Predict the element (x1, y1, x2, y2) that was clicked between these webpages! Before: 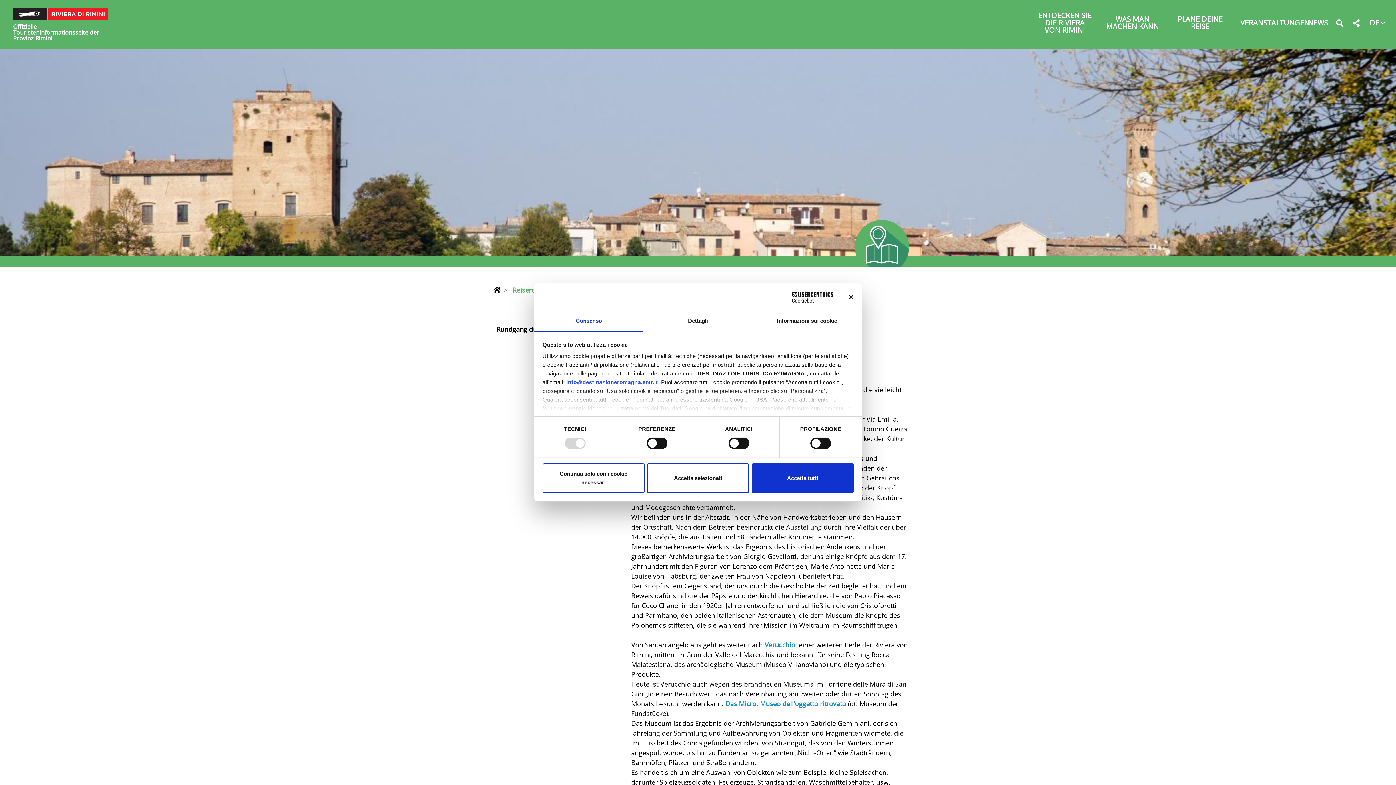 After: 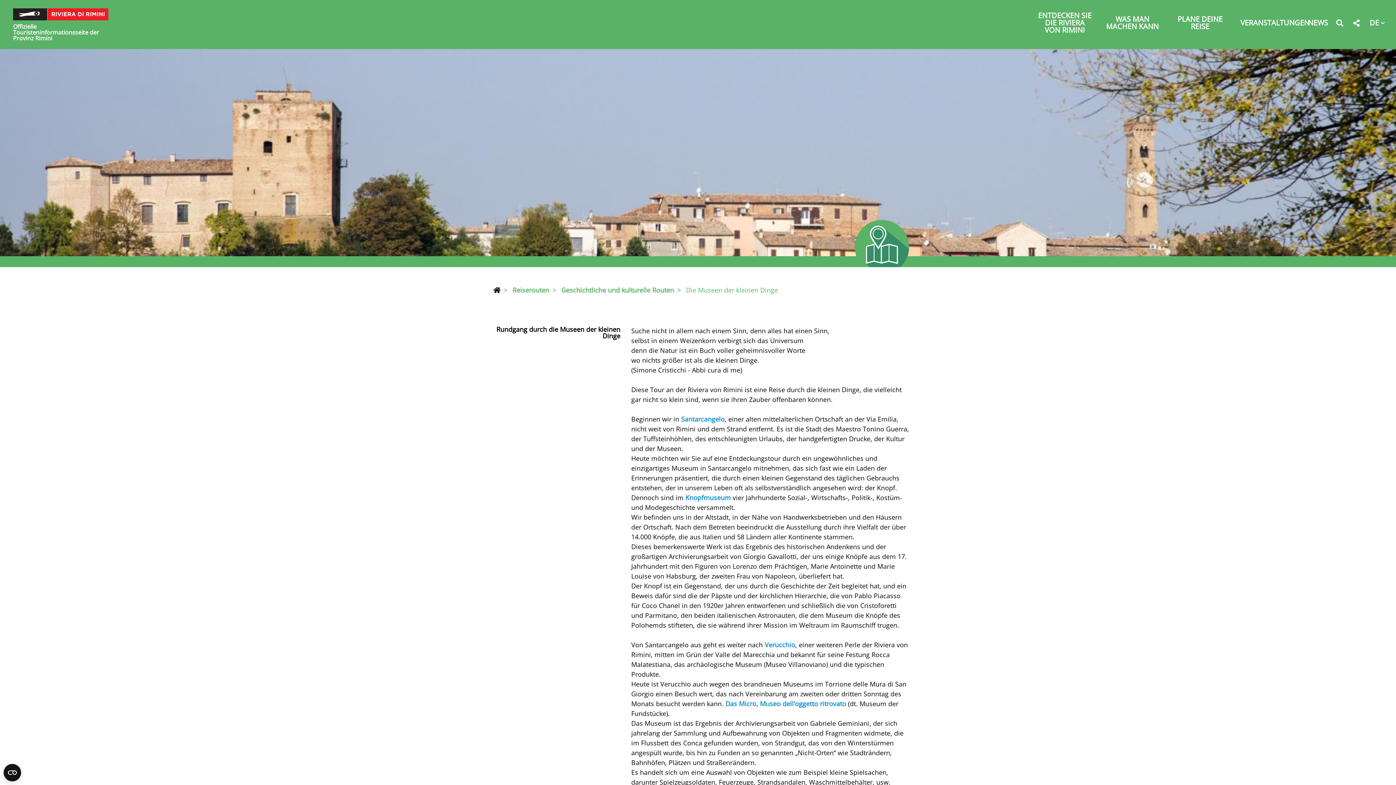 Action: bbox: (647, 463, 749, 493) label: Accetta selezionati